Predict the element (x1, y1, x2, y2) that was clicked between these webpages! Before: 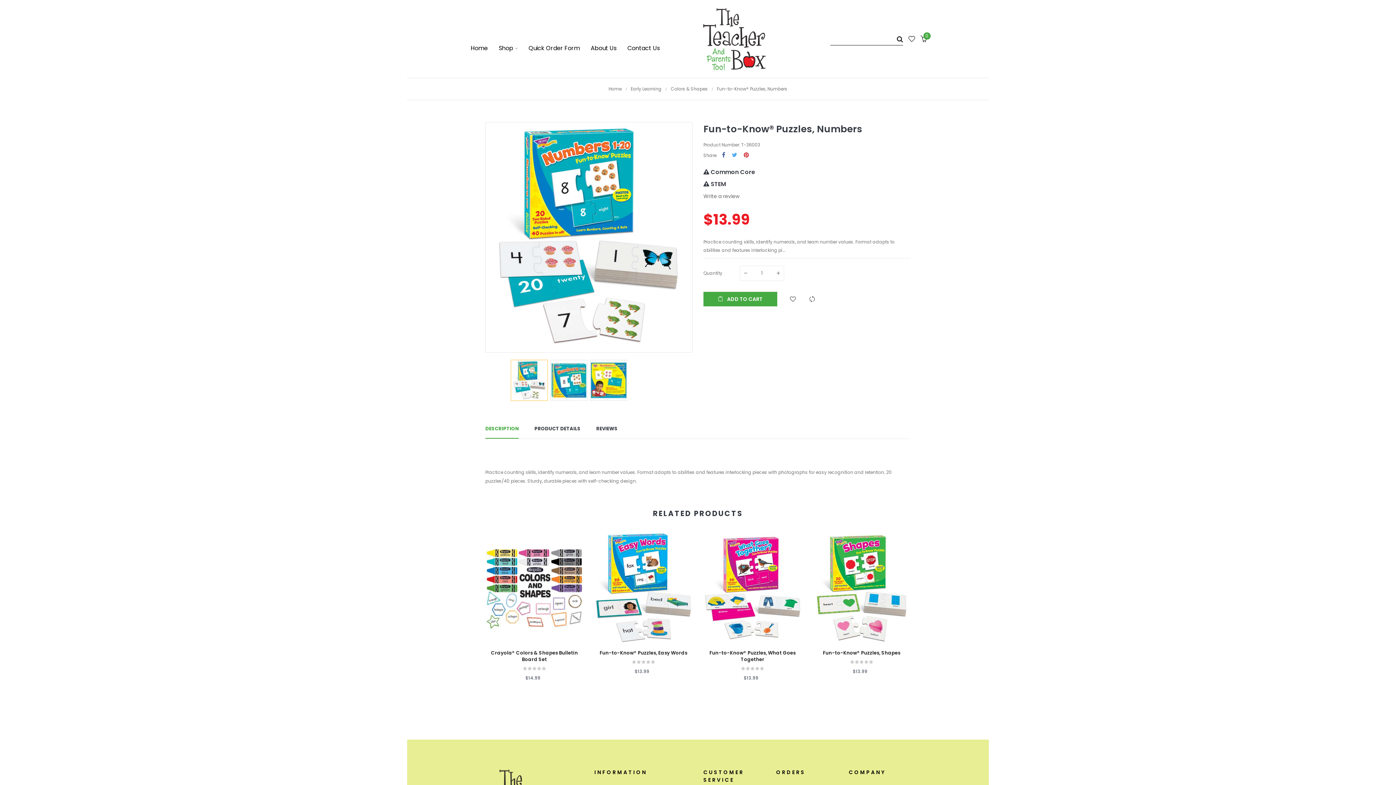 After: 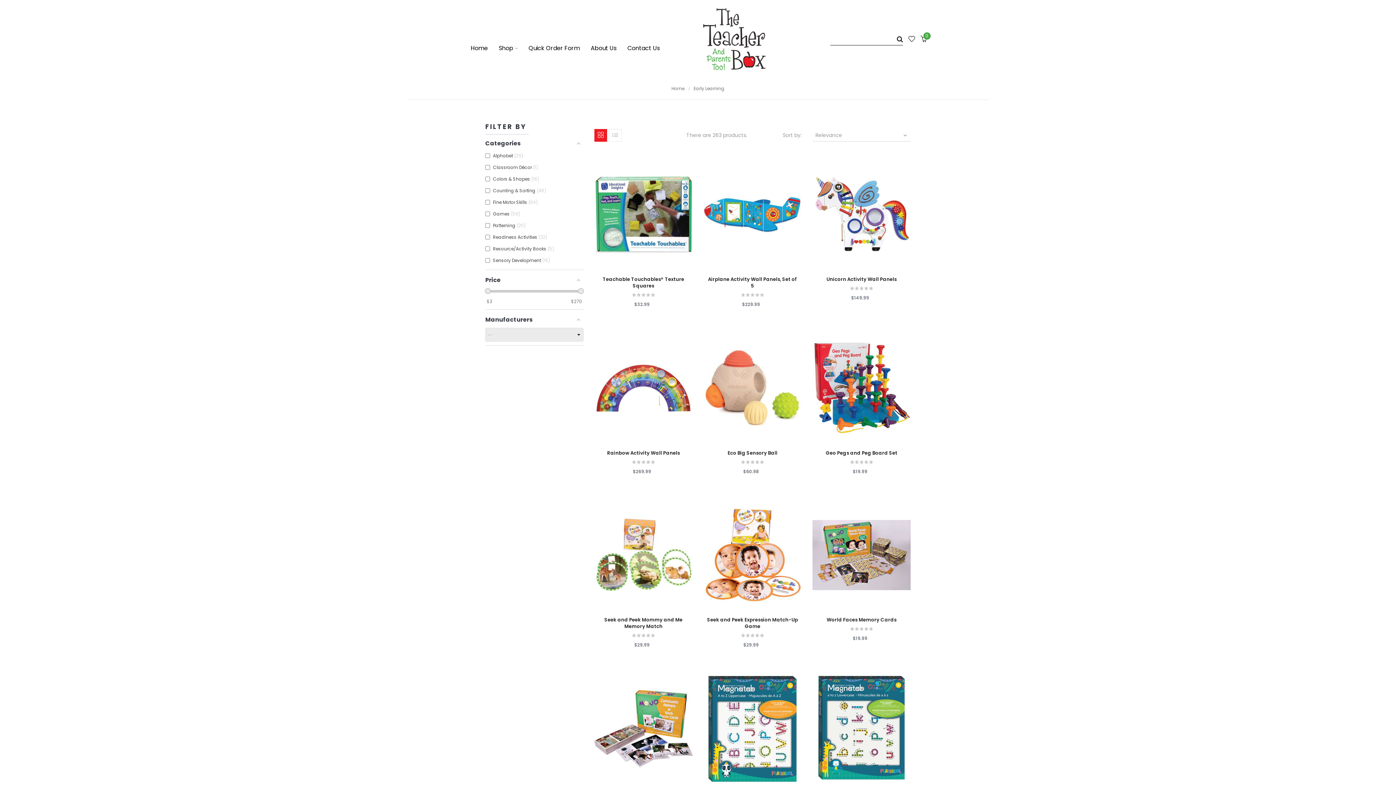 Action: label: Early Learning  bbox: (630, 85, 662, 92)